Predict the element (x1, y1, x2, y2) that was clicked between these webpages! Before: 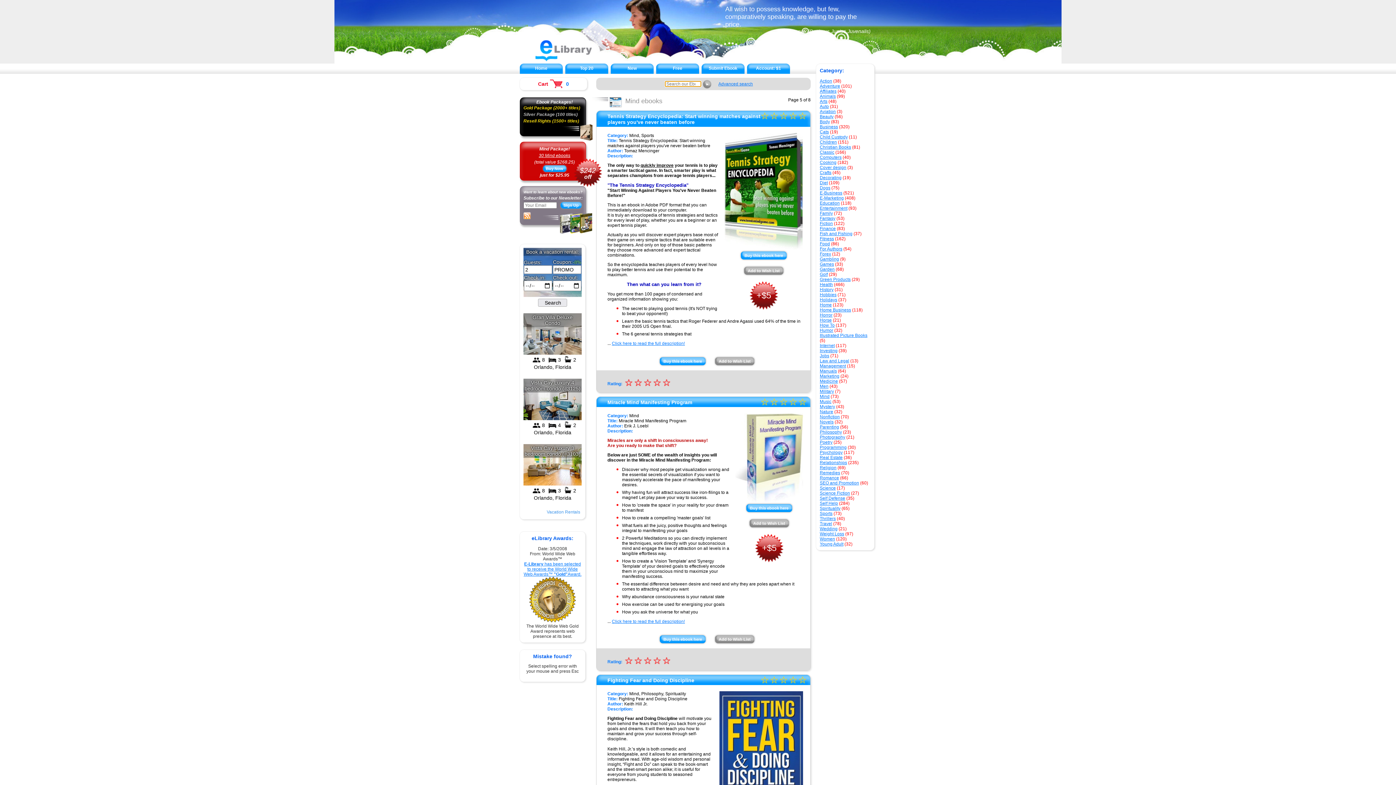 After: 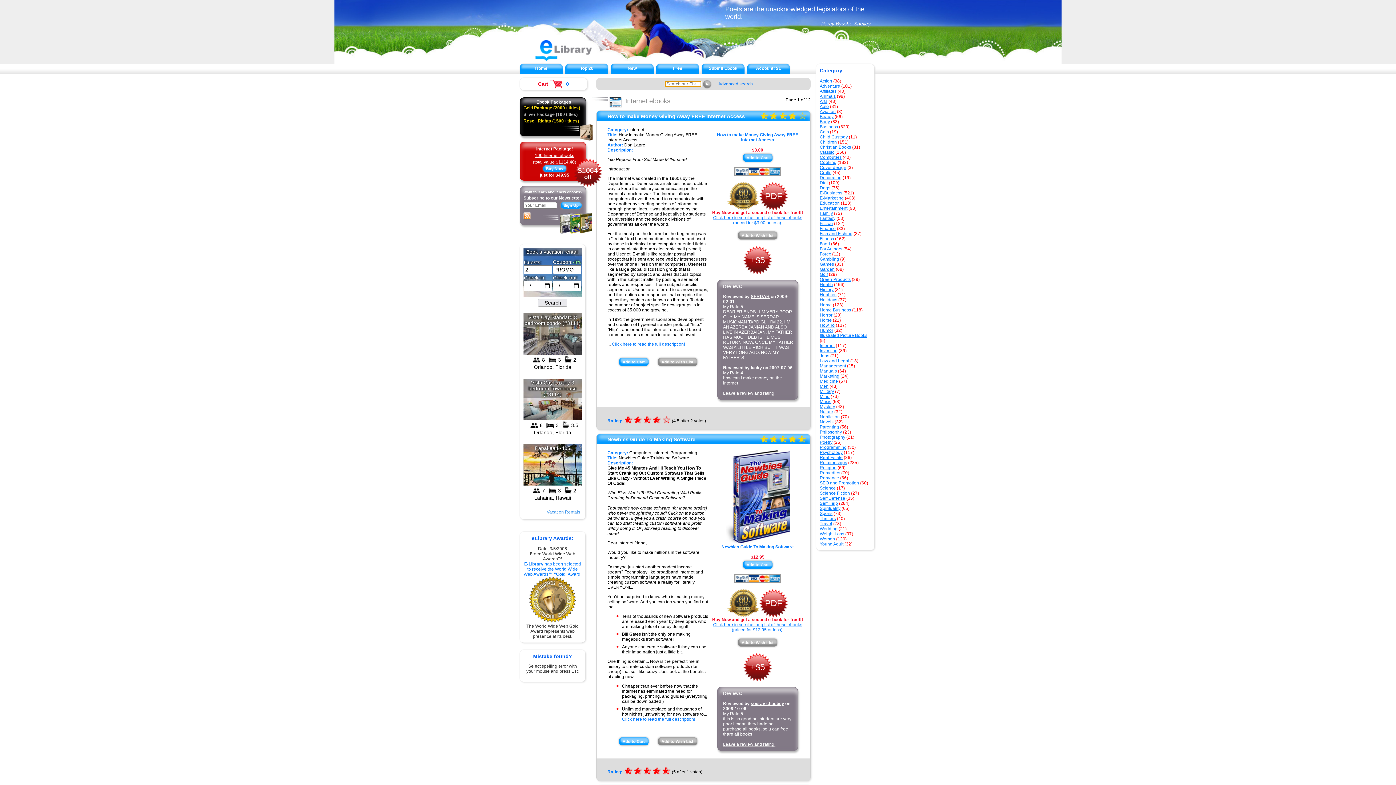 Action: label: Internet bbox: (820, 343, 834, 348)